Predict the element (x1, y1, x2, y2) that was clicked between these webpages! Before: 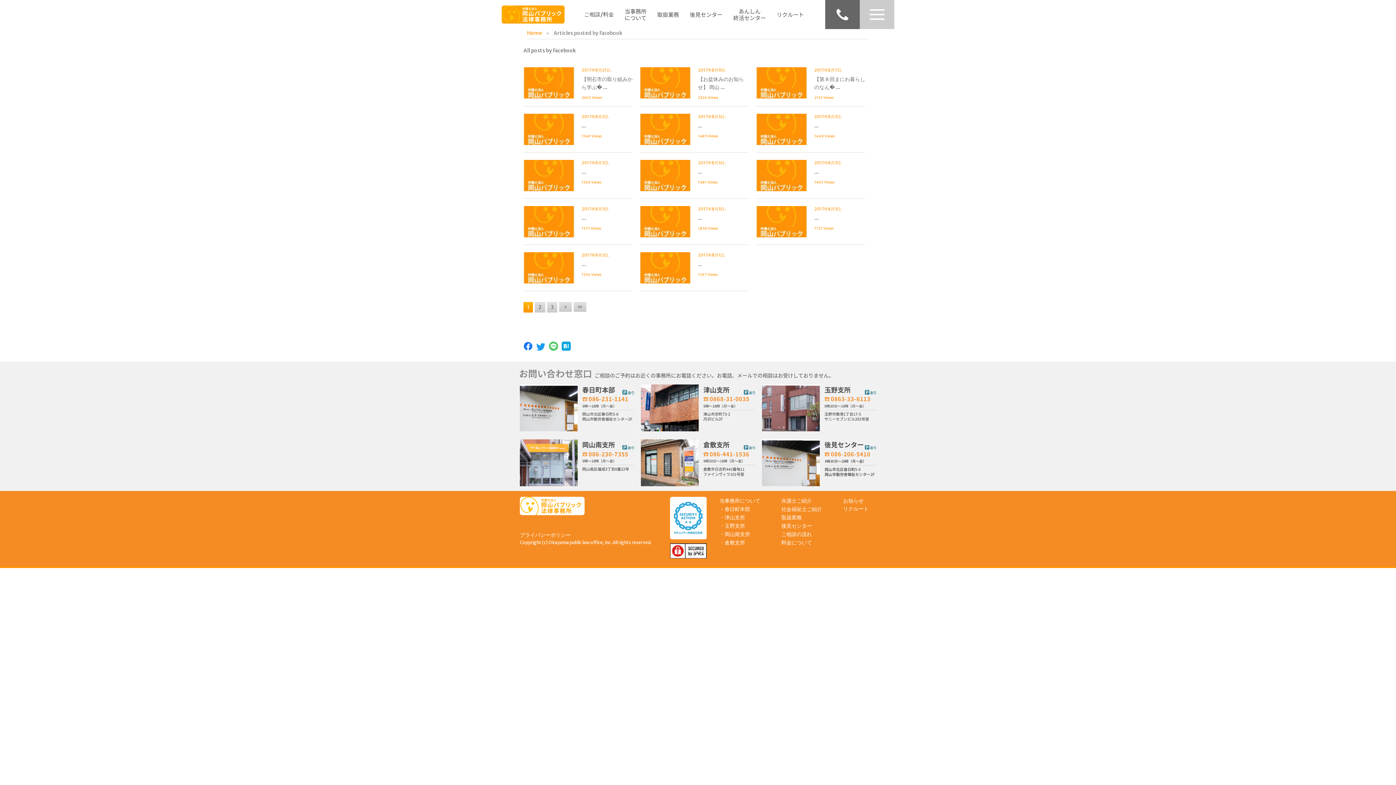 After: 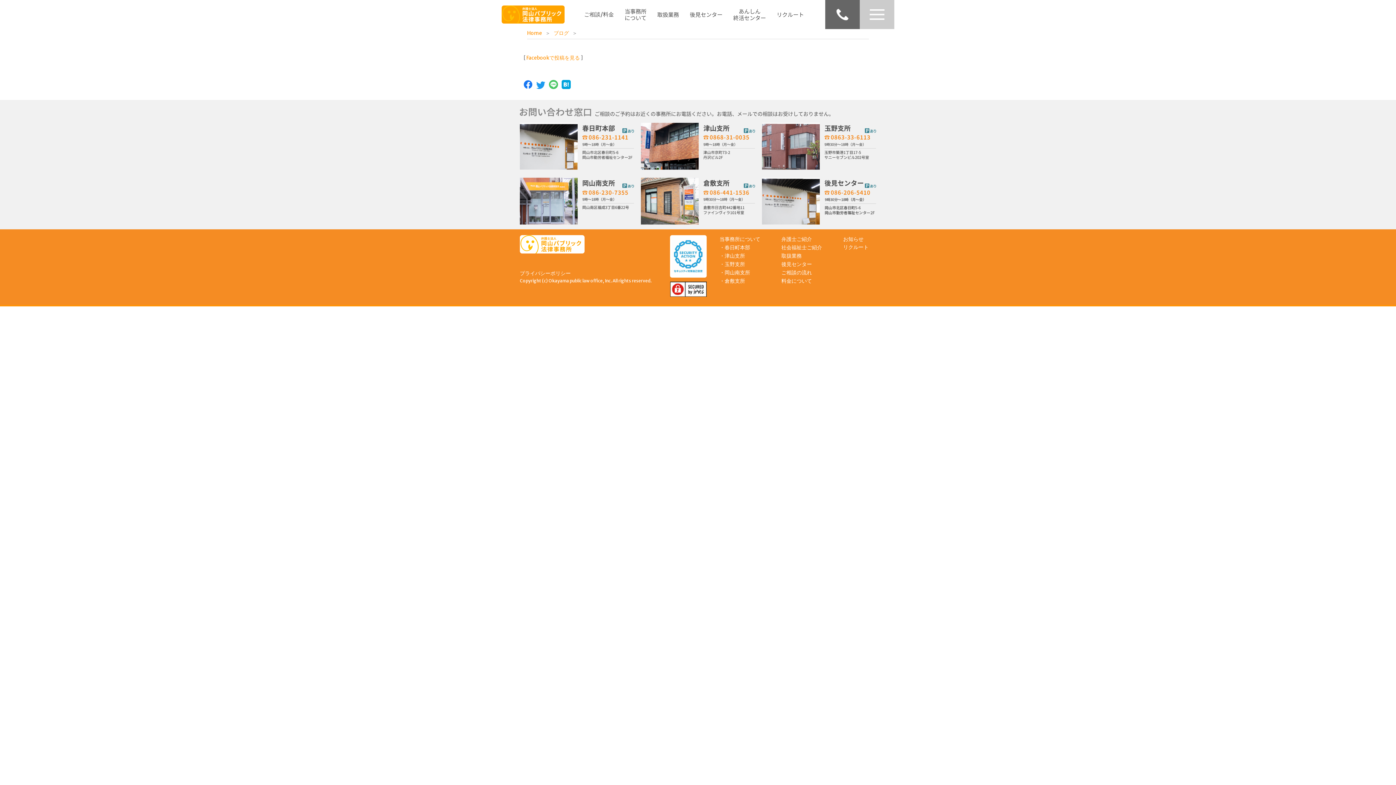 Action: bbox: (581, 214, 586, 221) label: ...